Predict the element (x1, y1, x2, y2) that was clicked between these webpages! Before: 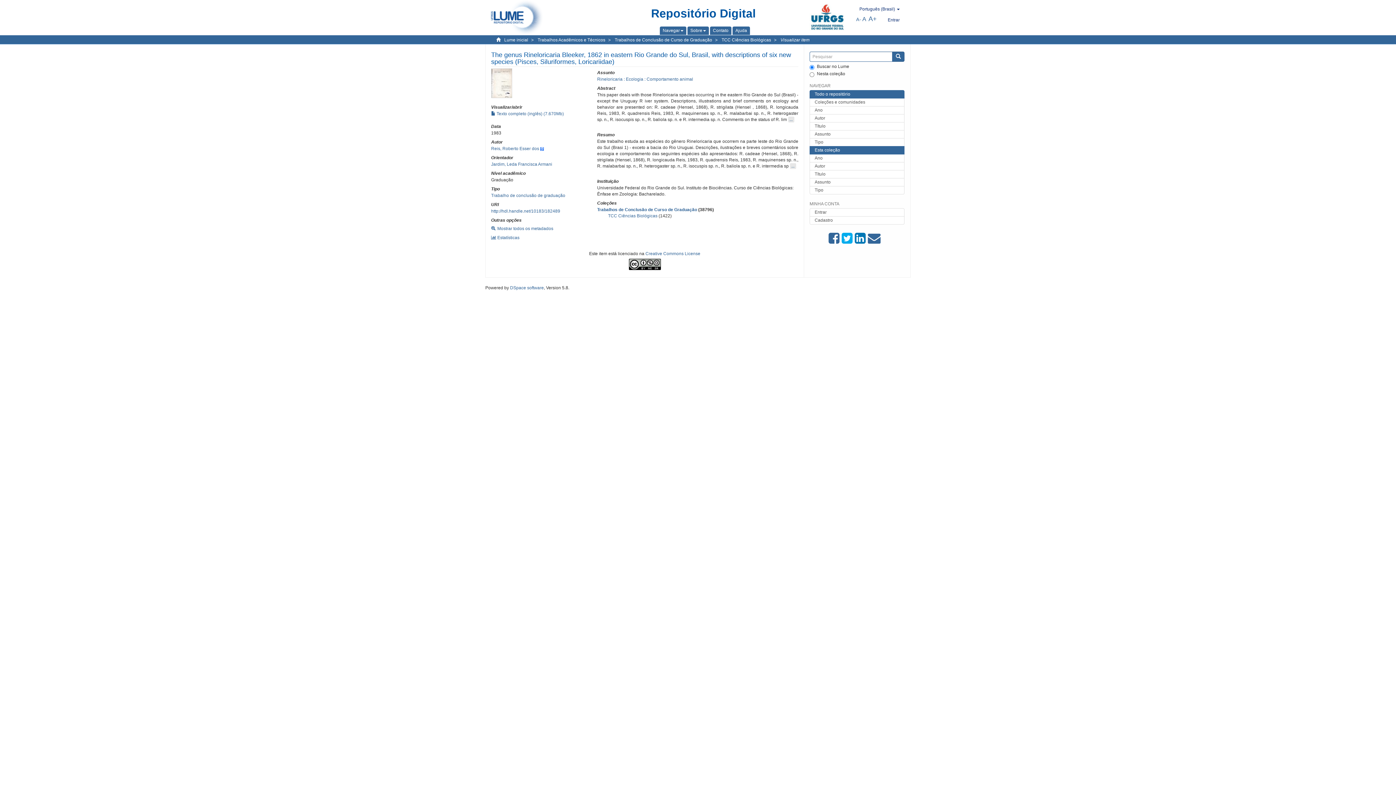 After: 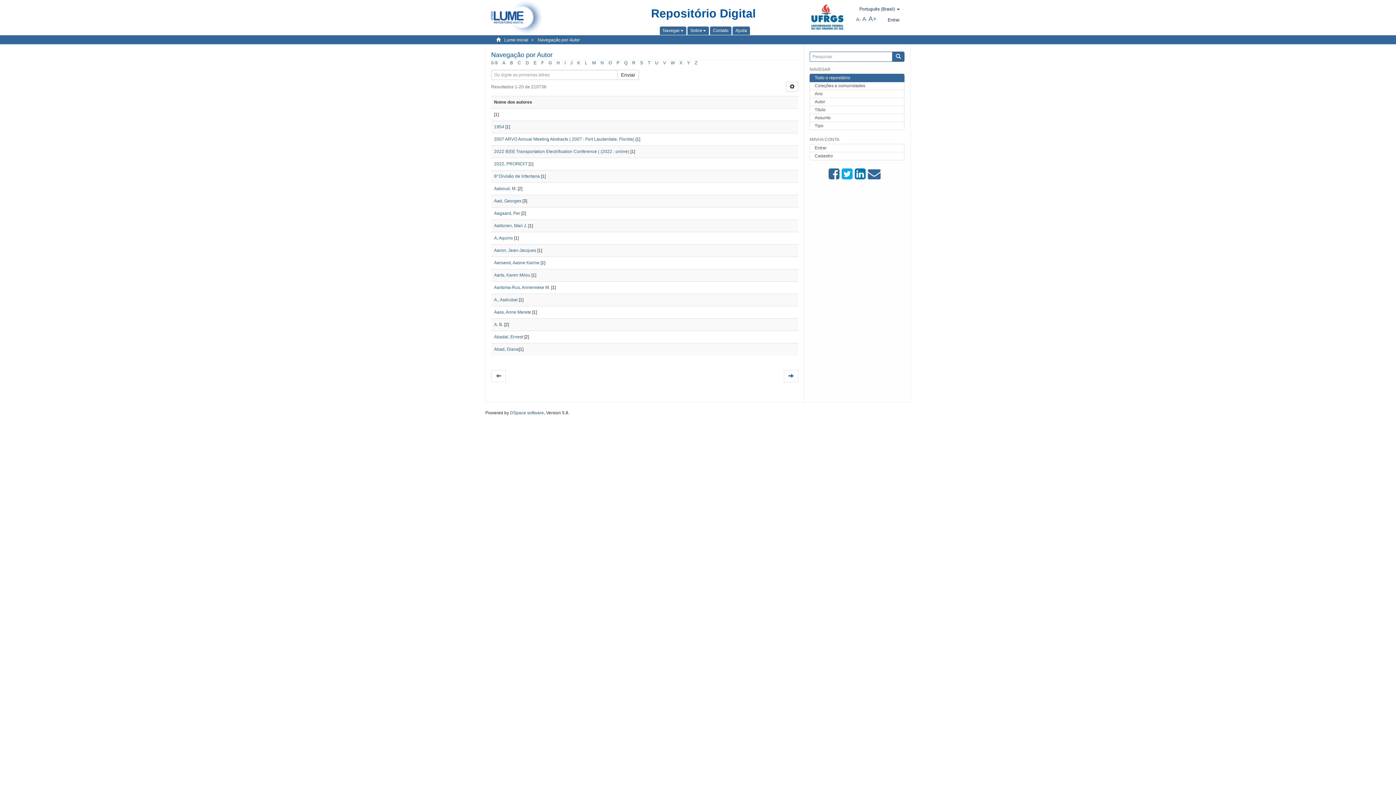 Action: label: Autor bbox: (809, 114, 904, 122)